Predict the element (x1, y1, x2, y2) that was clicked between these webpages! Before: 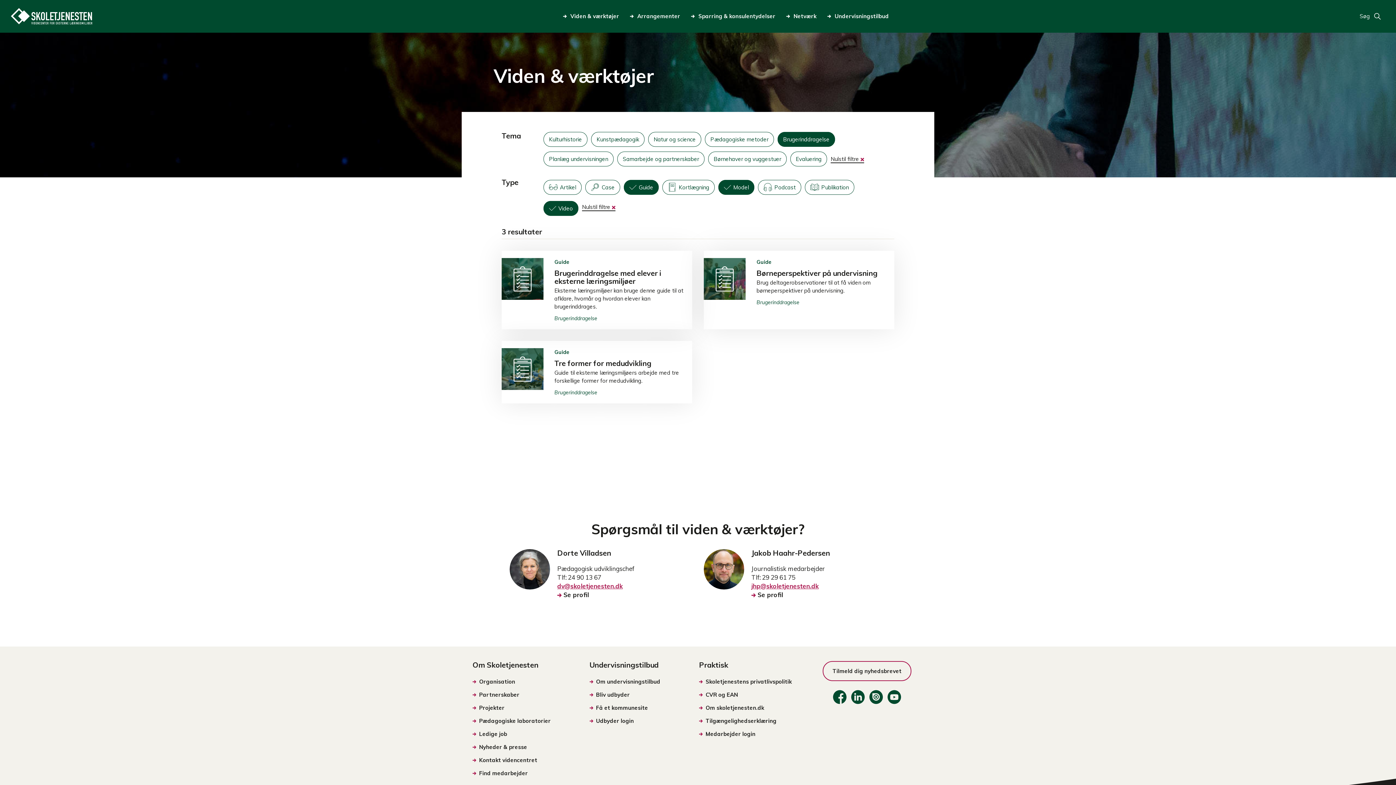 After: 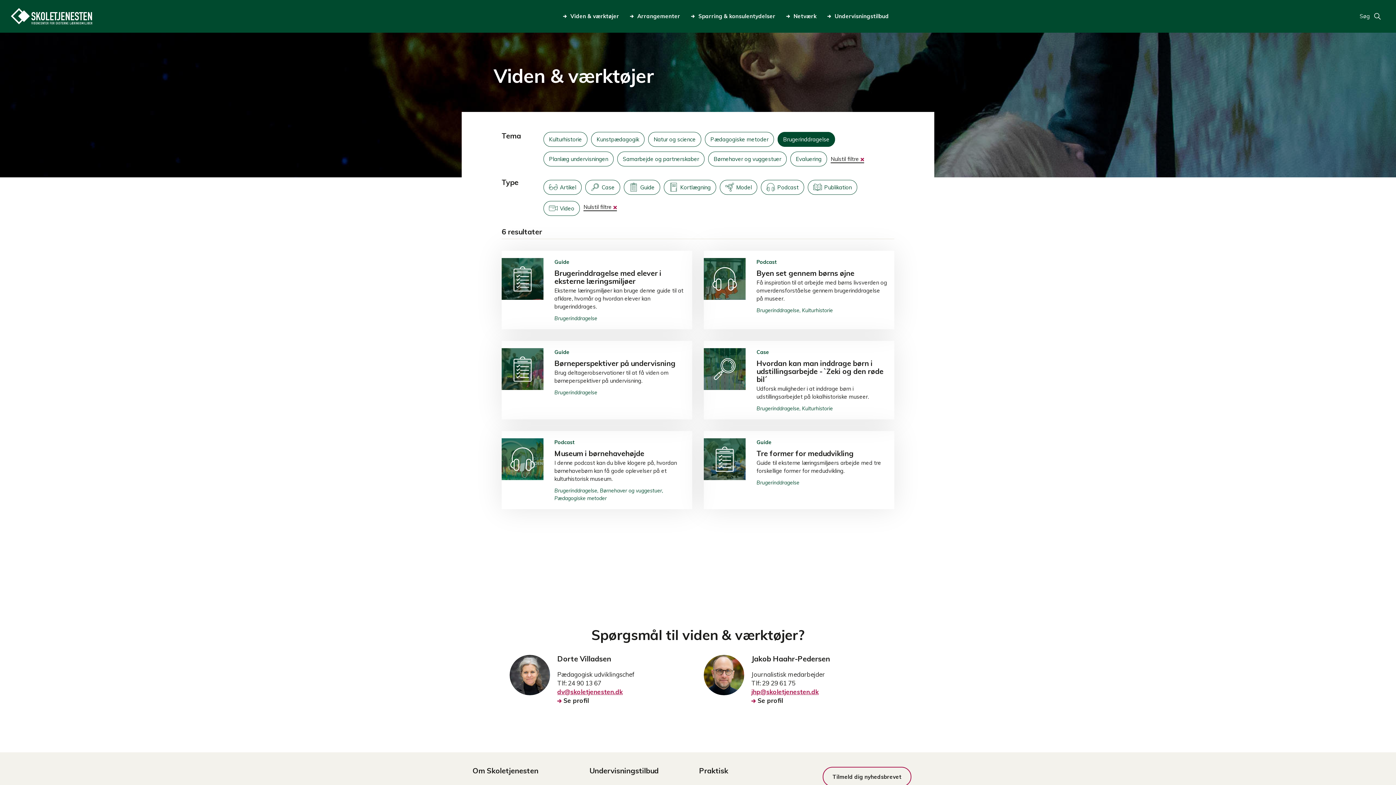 Action: bbox: (582, 203, 615, 211) label: Nulstil filtre